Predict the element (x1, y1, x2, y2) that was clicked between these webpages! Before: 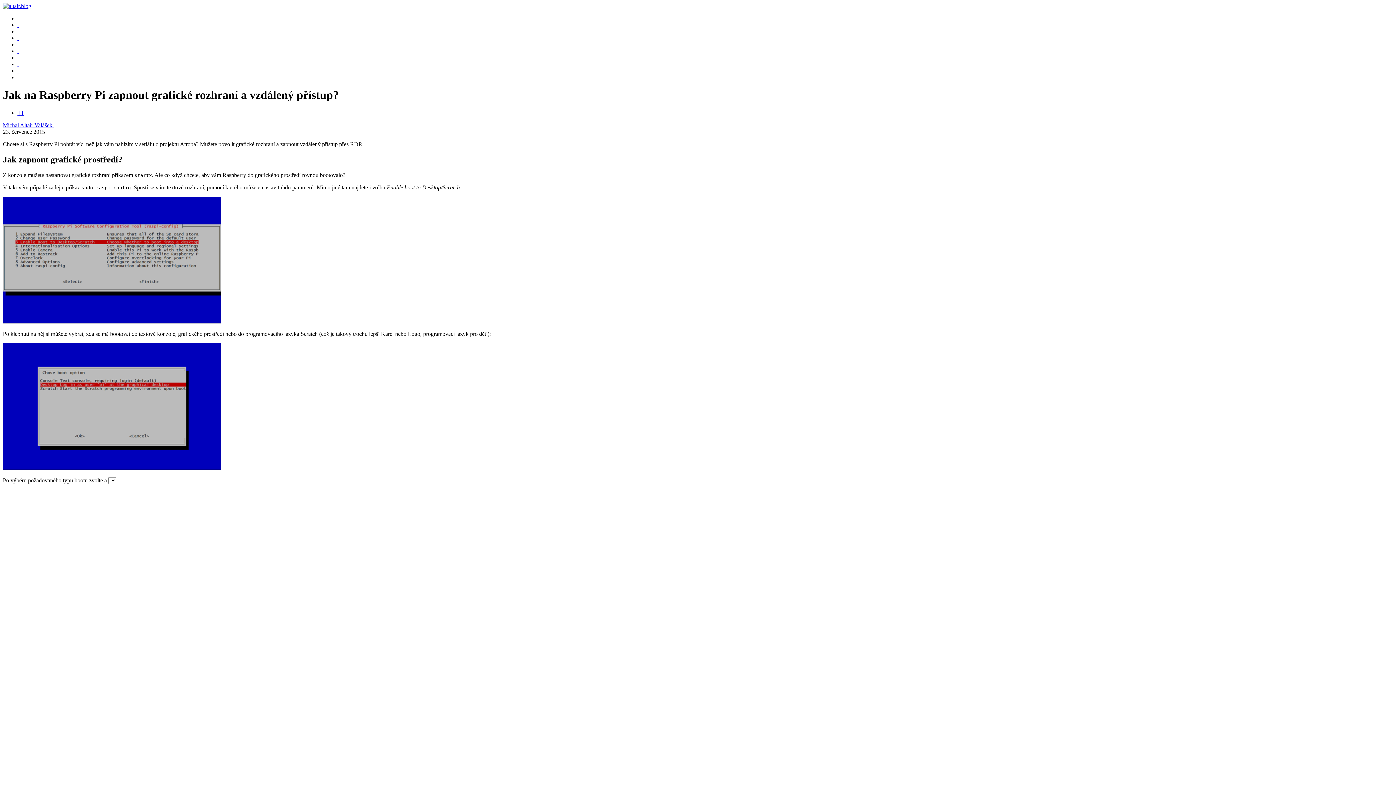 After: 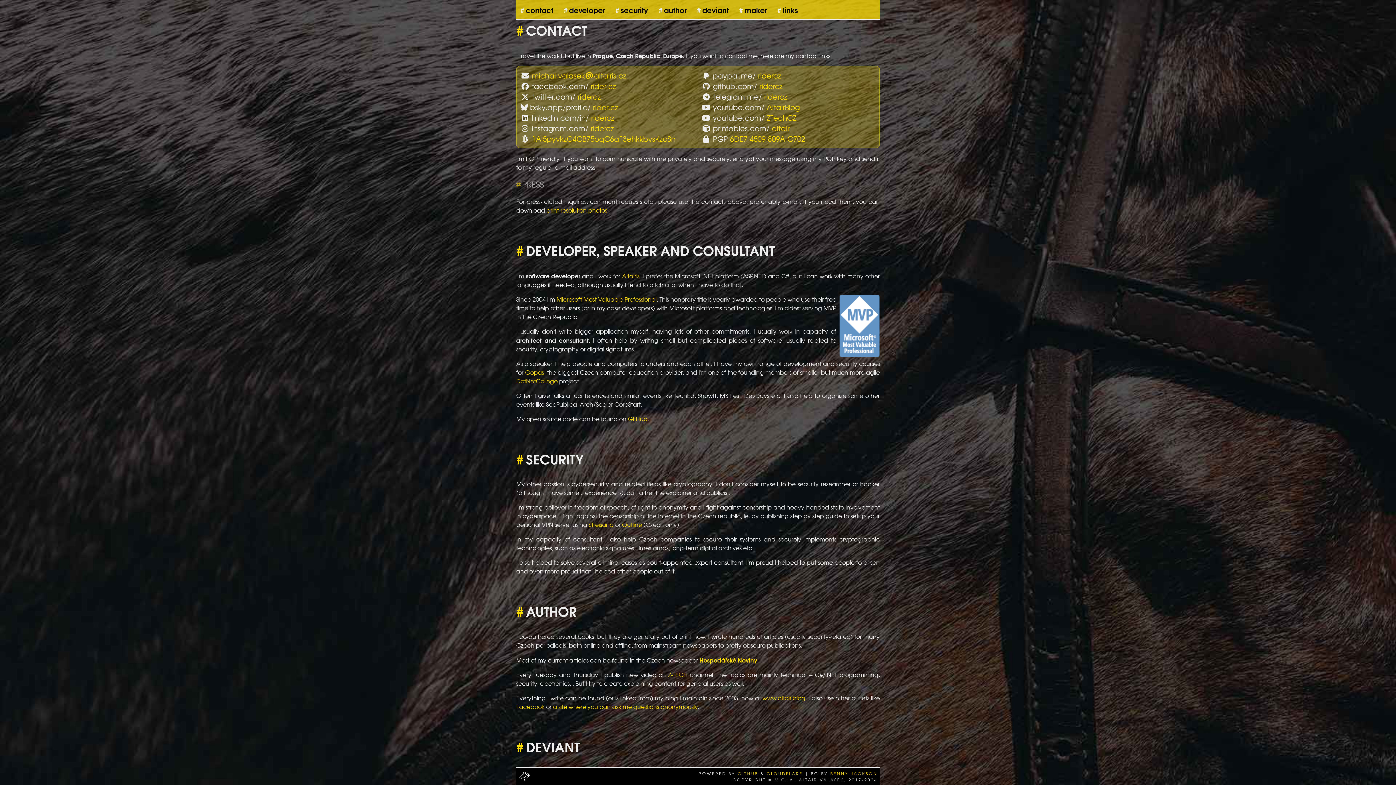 Action: label:   bbox: (17, 48, 18, 54)